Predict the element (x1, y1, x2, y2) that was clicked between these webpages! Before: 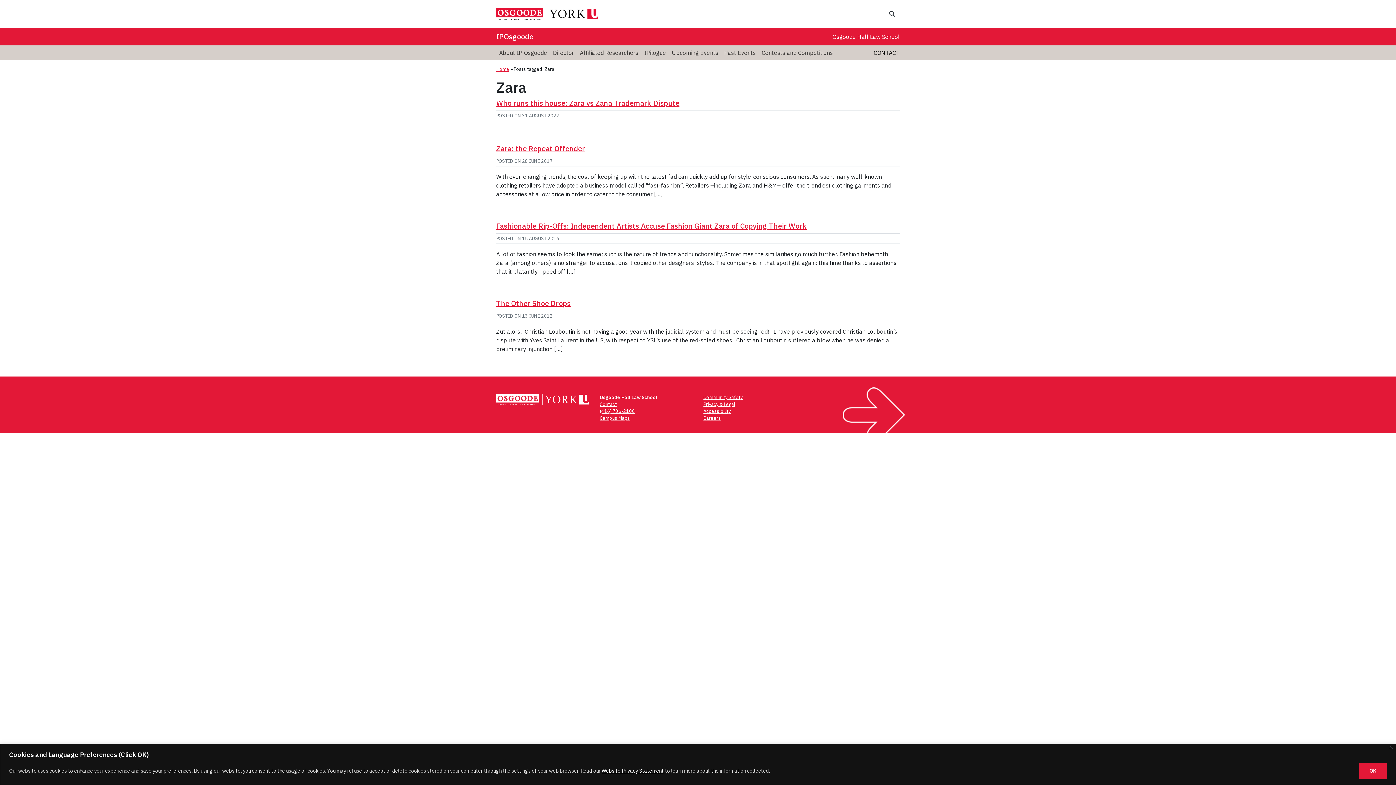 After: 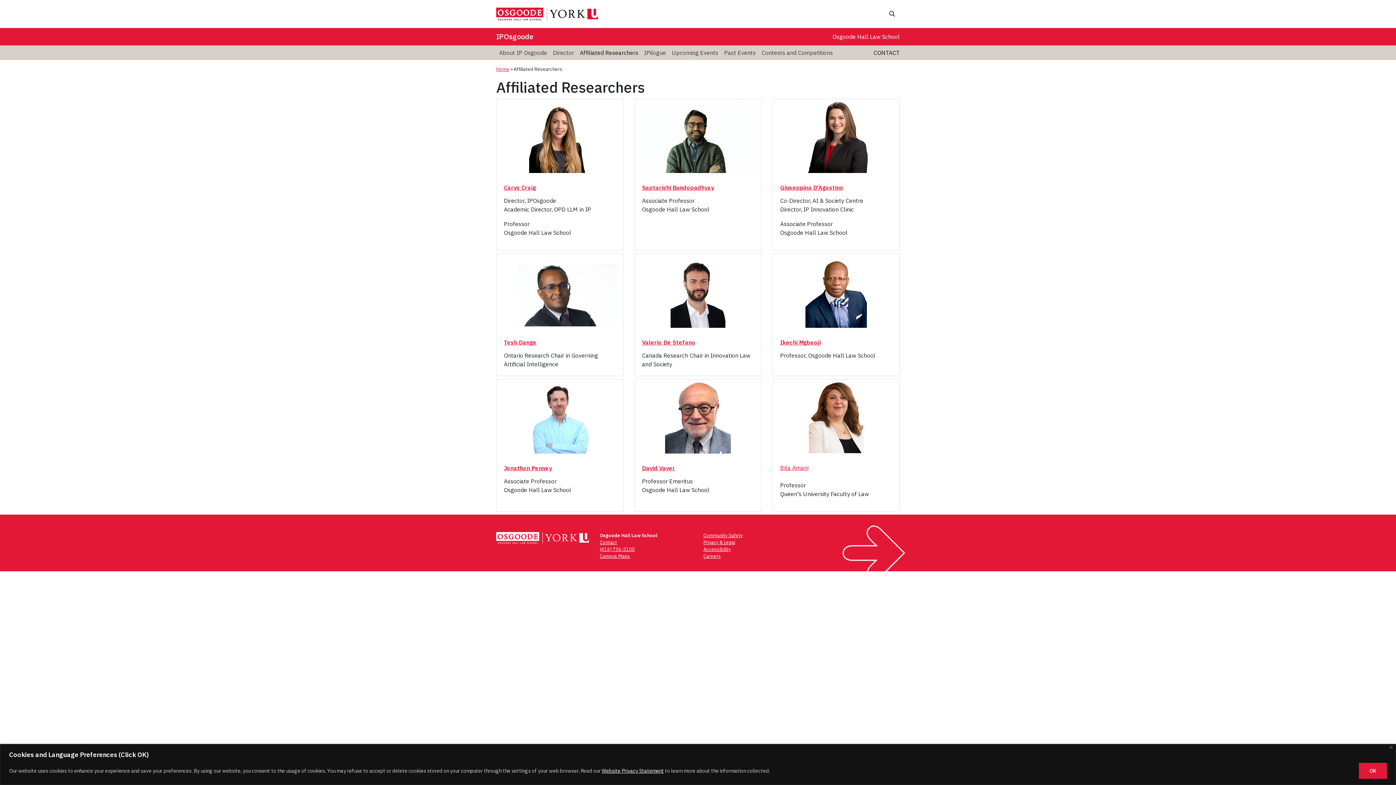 Action: bbox: (577, 45, 641, 59) label: Affiliated Researchers